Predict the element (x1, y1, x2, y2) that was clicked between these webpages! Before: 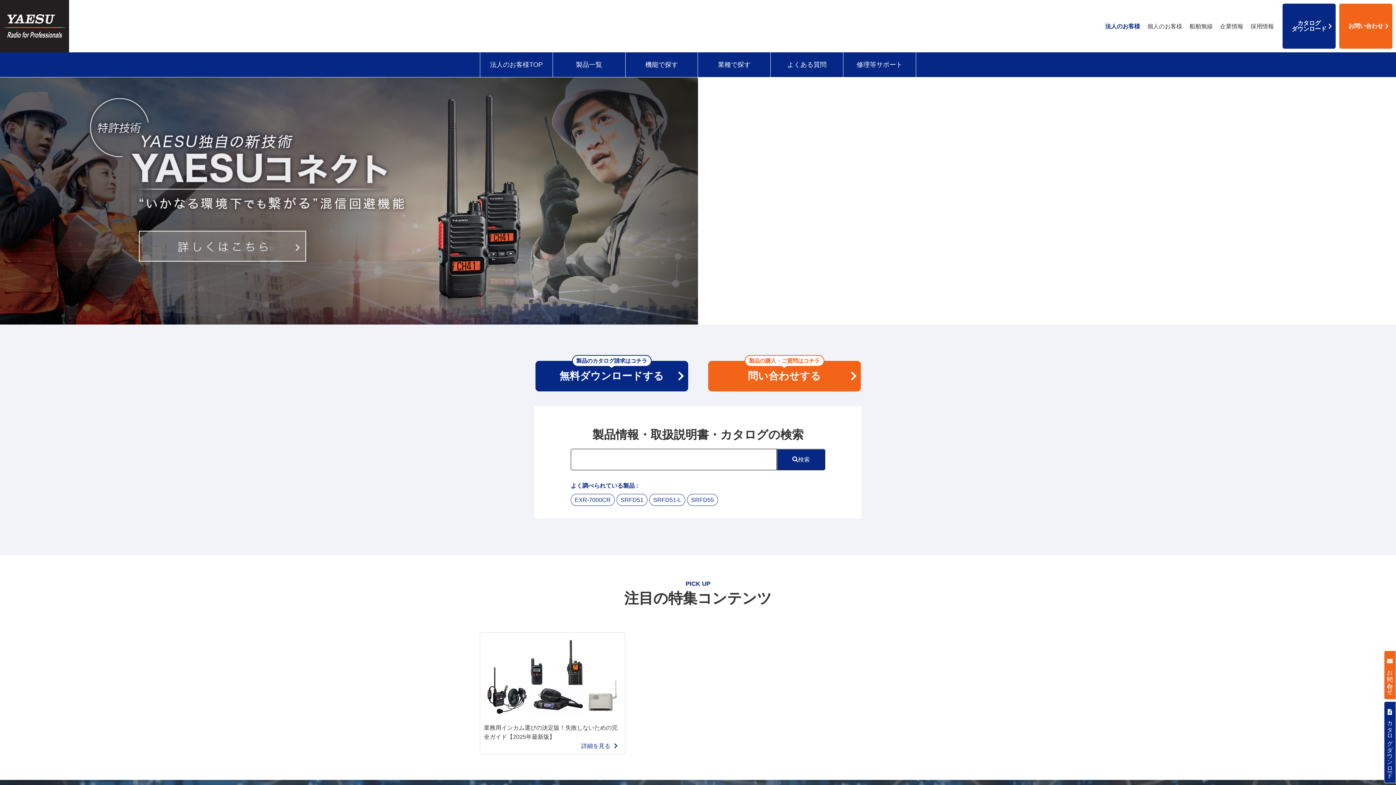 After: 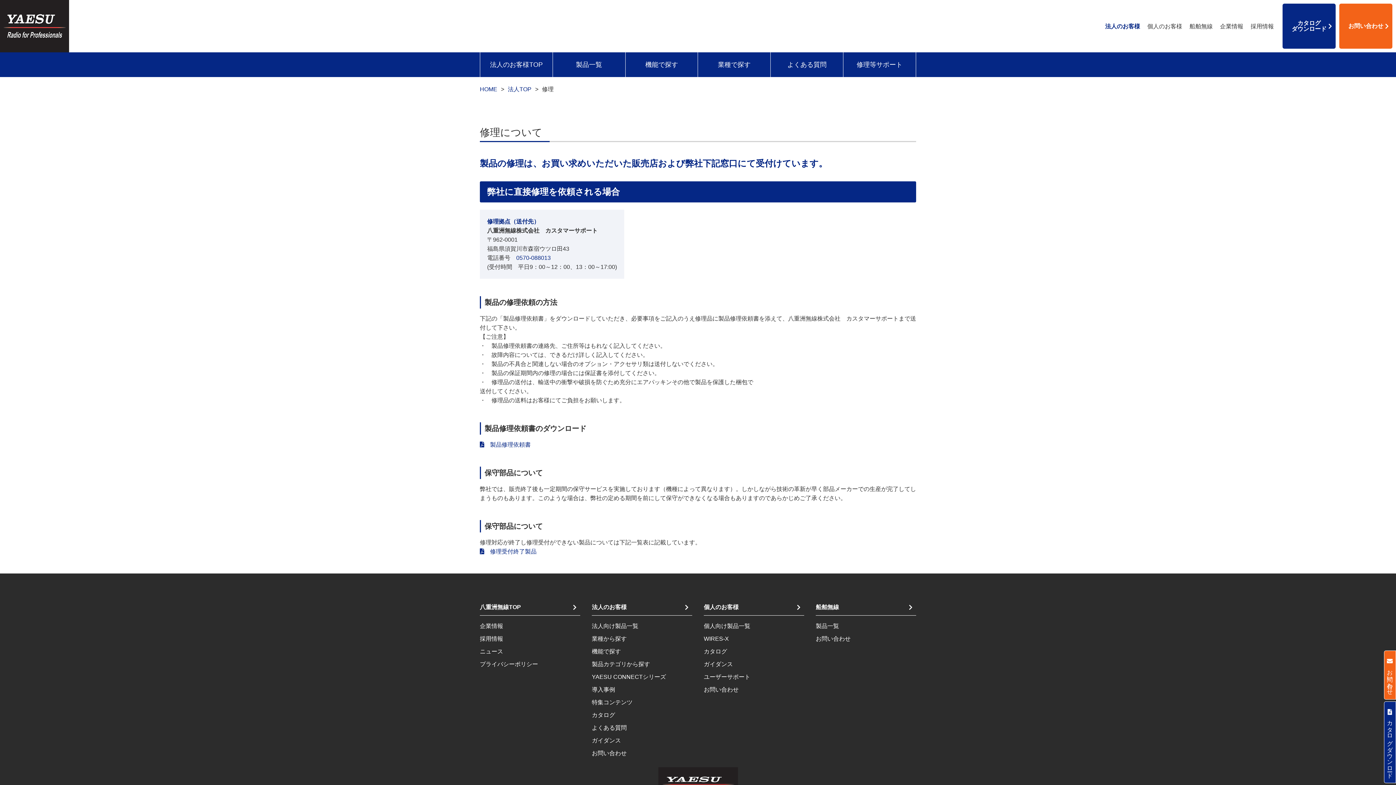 Action: label: 修理等サポート bbox: (843, 52, 915, 77)